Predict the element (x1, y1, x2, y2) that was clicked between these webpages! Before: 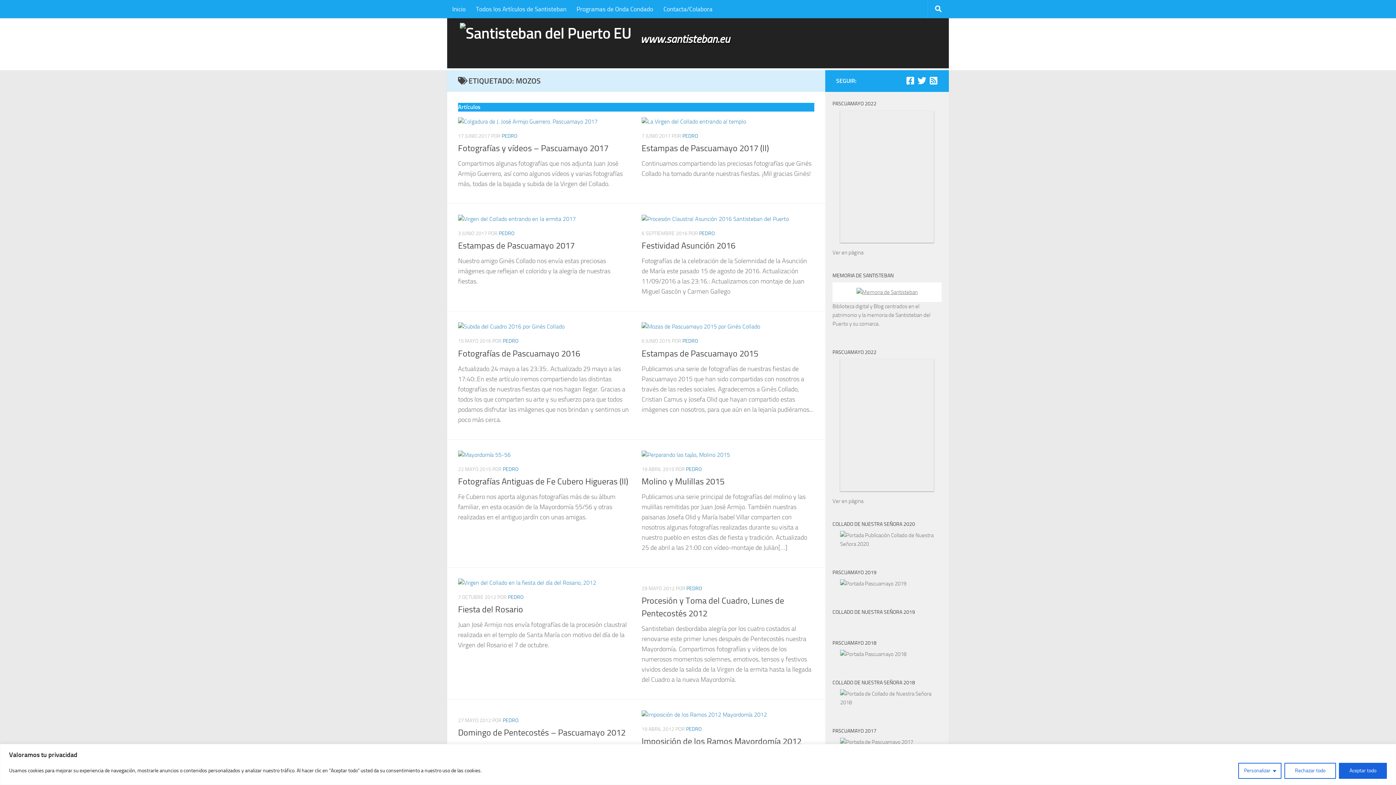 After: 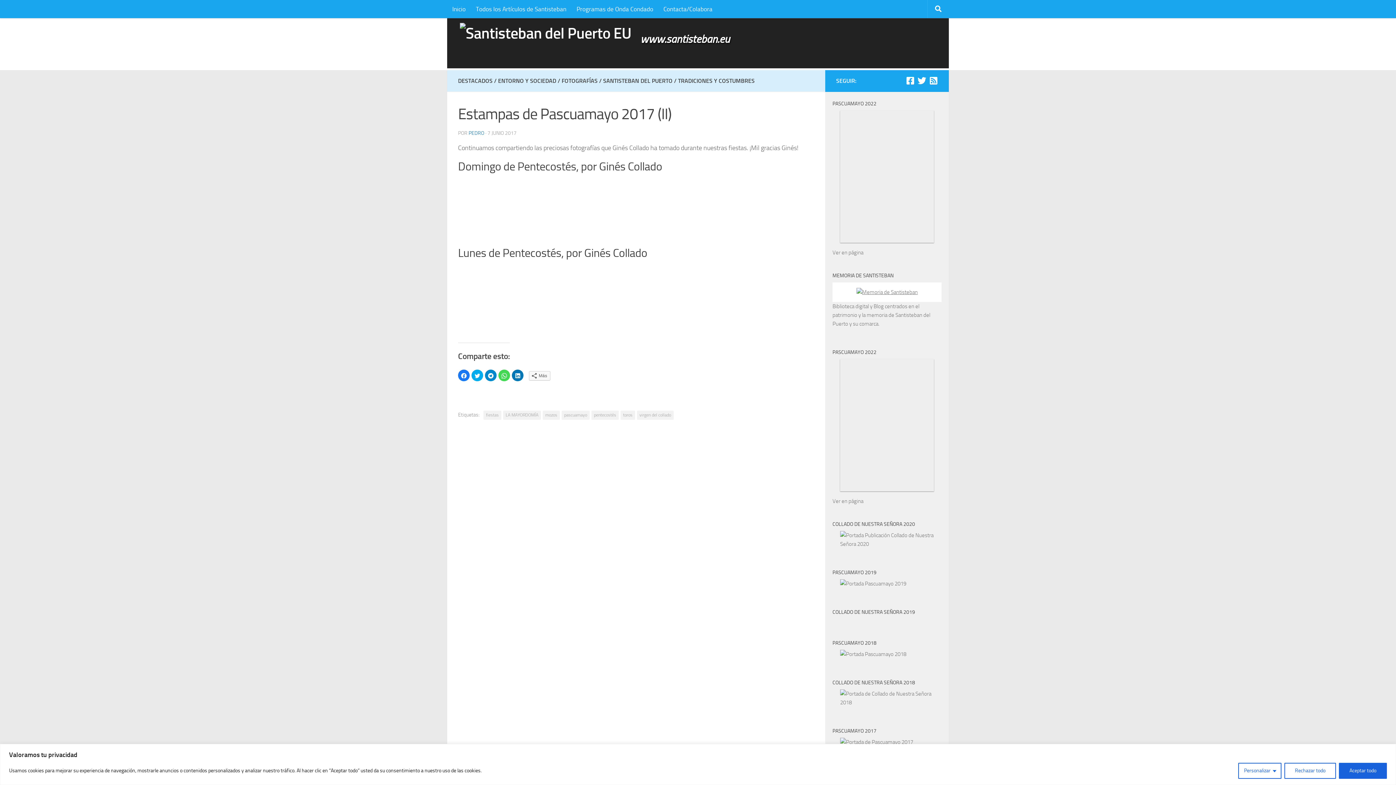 Action: label: Estampas de Pascuamayo 2017 (II) bbox: (641, 143, 769, 153)